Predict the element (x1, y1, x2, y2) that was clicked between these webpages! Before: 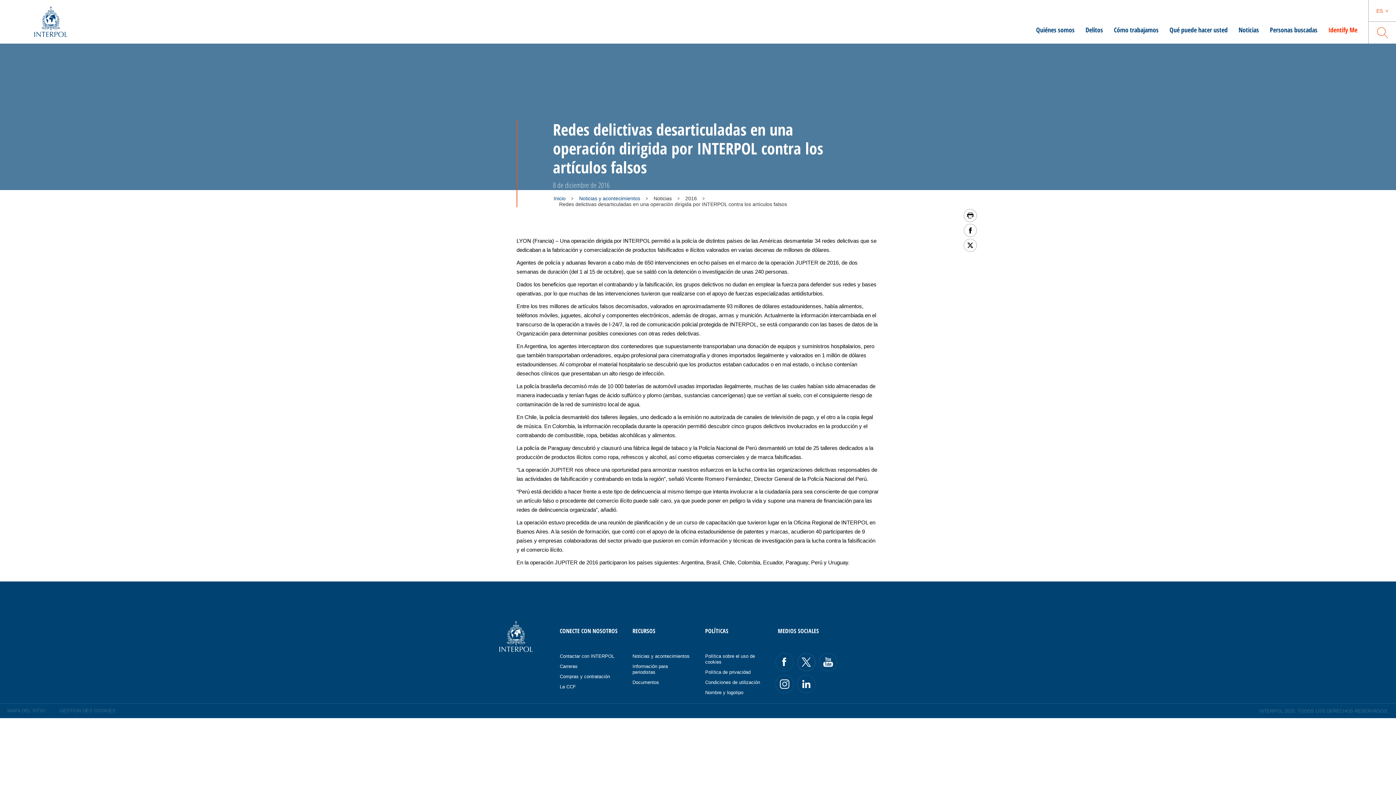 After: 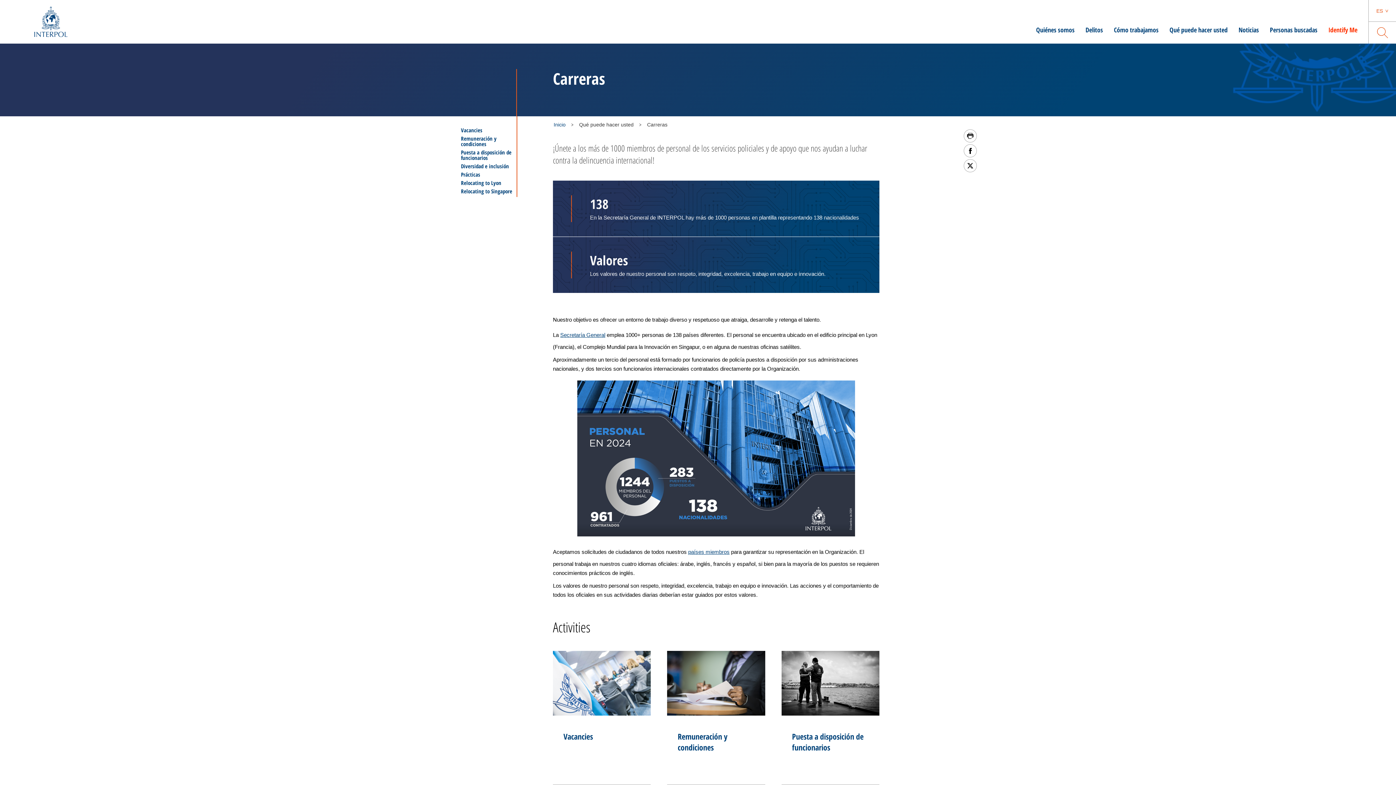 Action: bbox: (559, 664, 577, 669) label: Carreras